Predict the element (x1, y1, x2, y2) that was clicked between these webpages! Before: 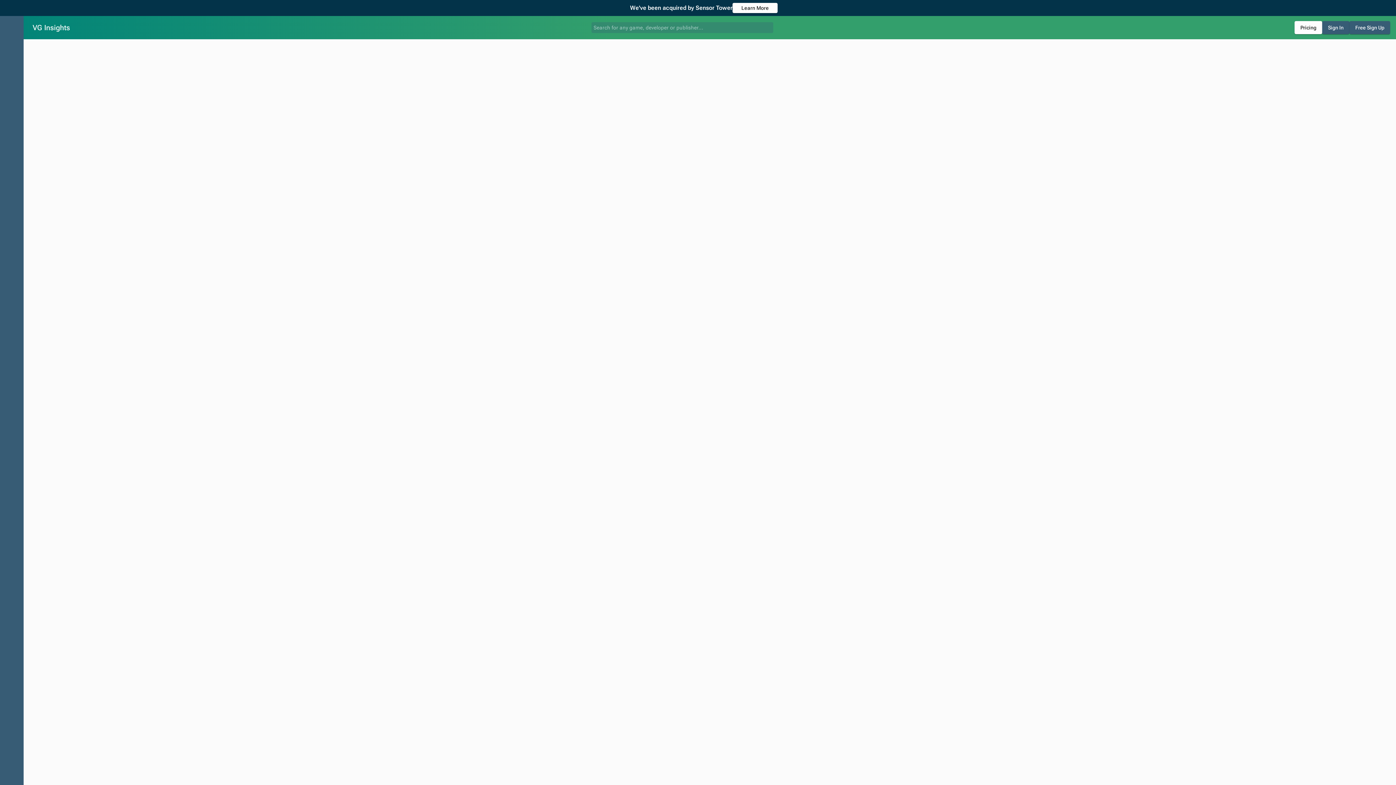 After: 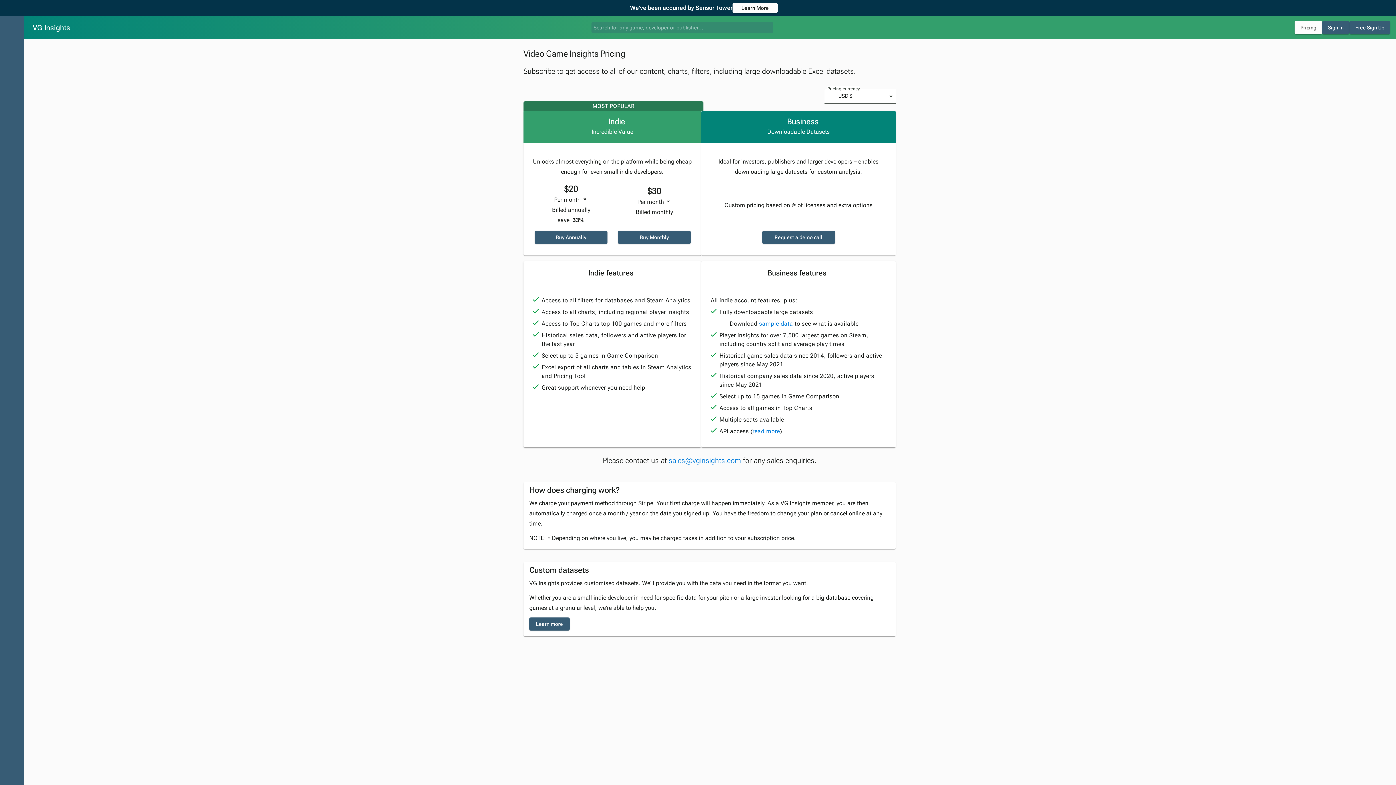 Action: bbox: (0, 281, 23, 301)